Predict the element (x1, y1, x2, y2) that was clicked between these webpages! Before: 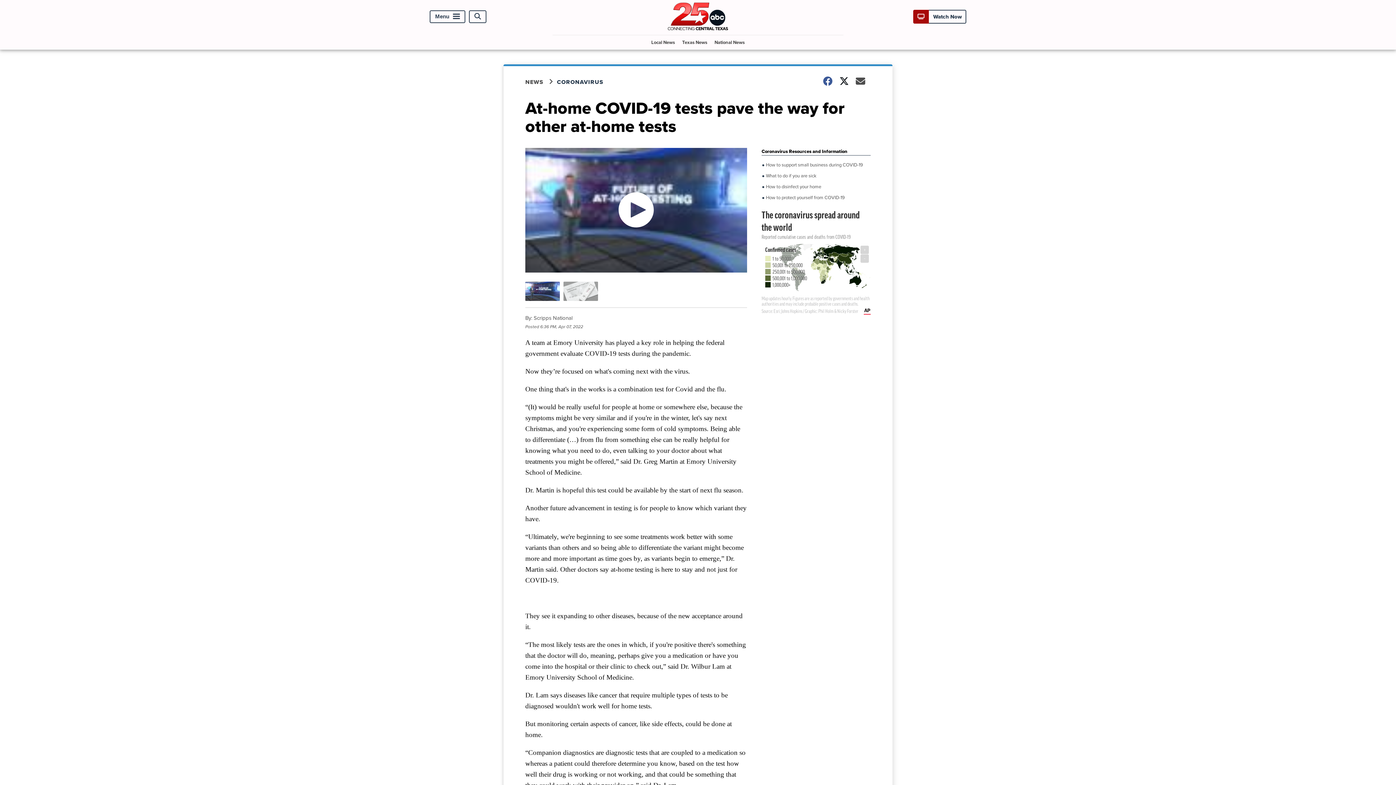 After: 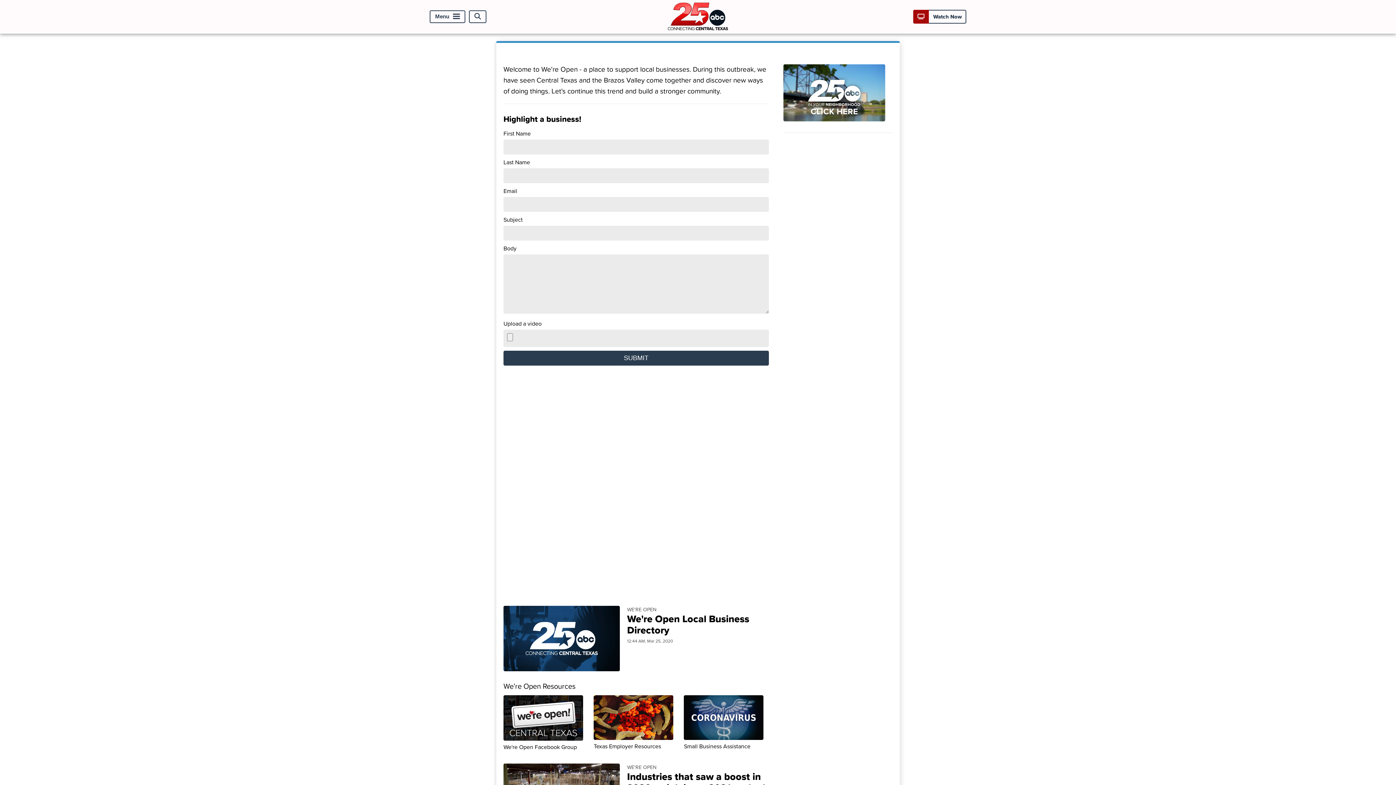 Action: label:  How to support small business during COVID-19 bbox: (761, 161, 870, 169)